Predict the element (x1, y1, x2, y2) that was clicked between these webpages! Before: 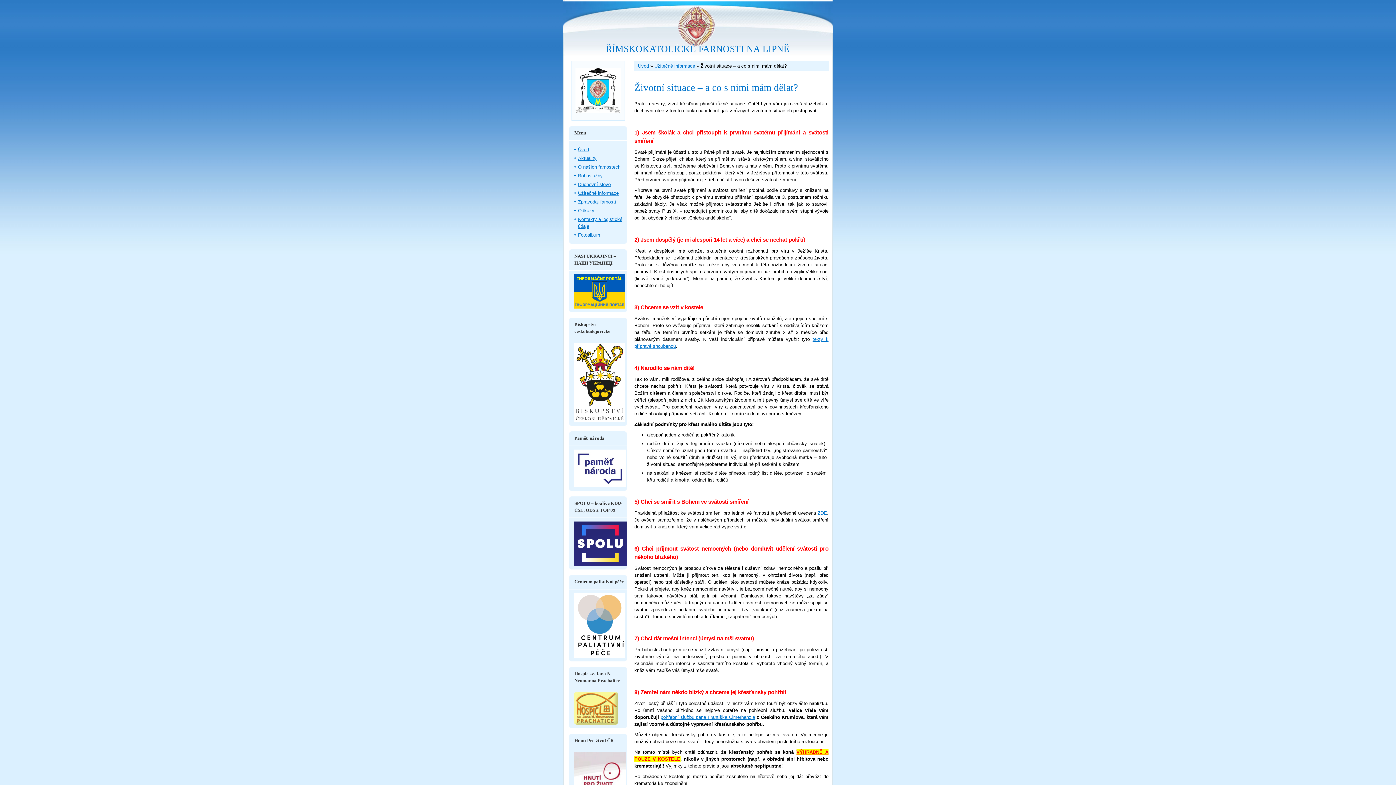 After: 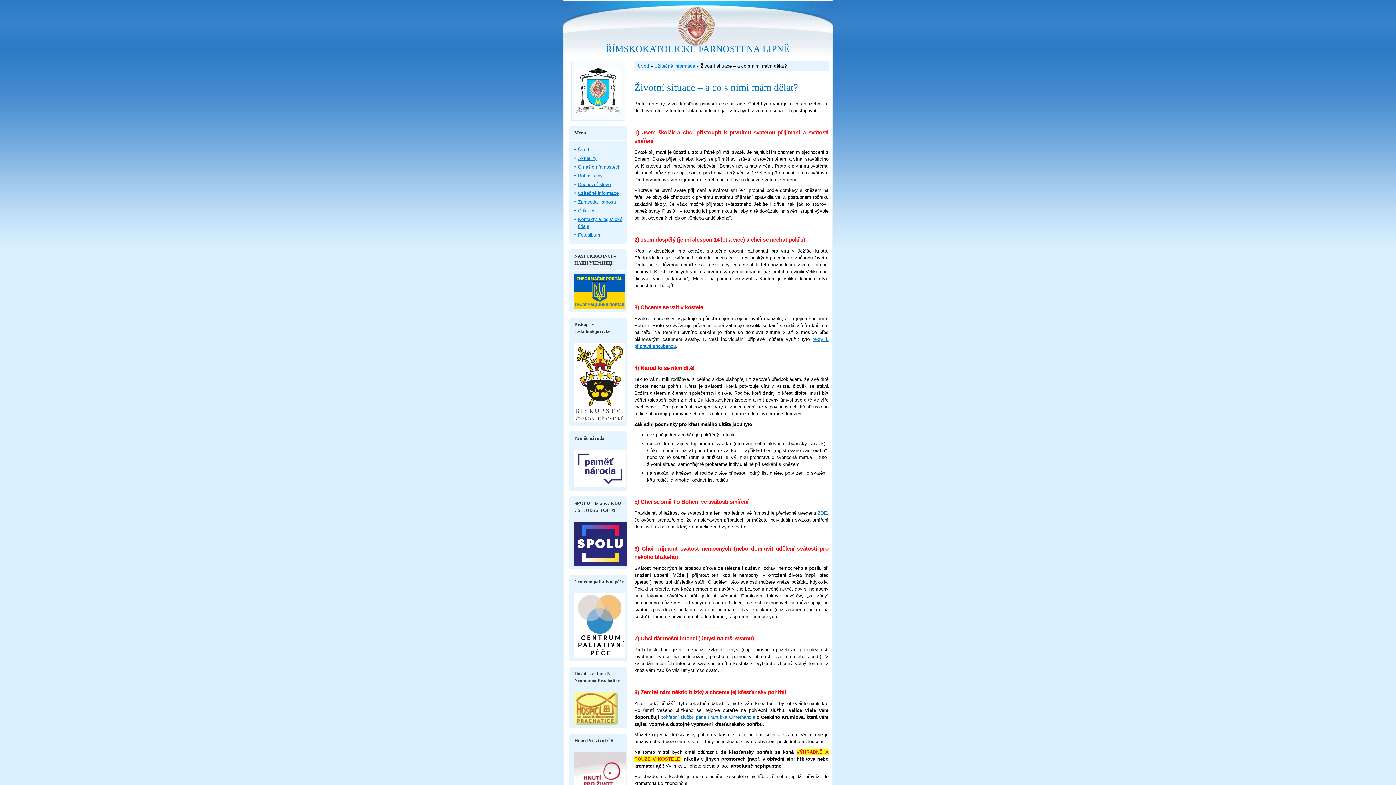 Action: bbox: (660, 714, 755, 720) label: pohřební službu pana Františka Cimerhanzla